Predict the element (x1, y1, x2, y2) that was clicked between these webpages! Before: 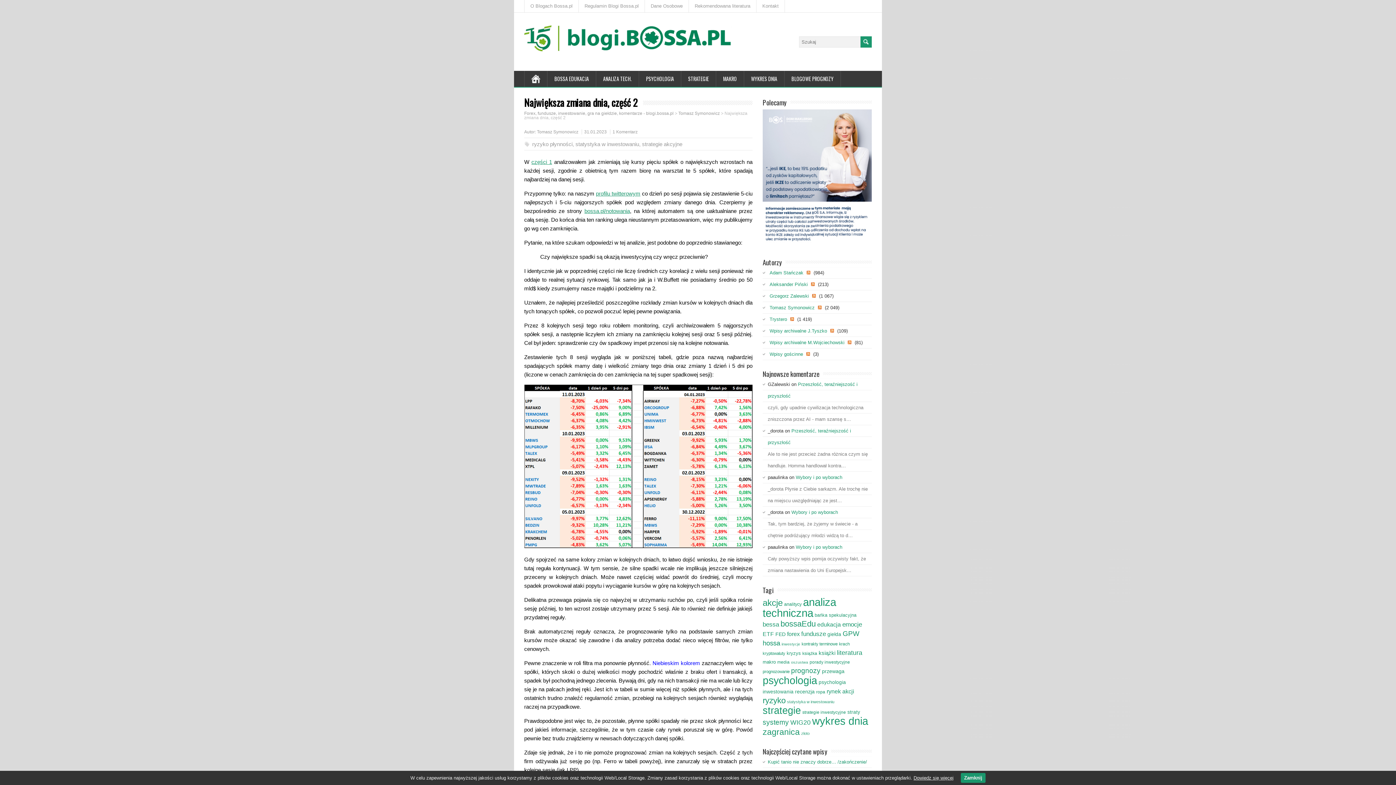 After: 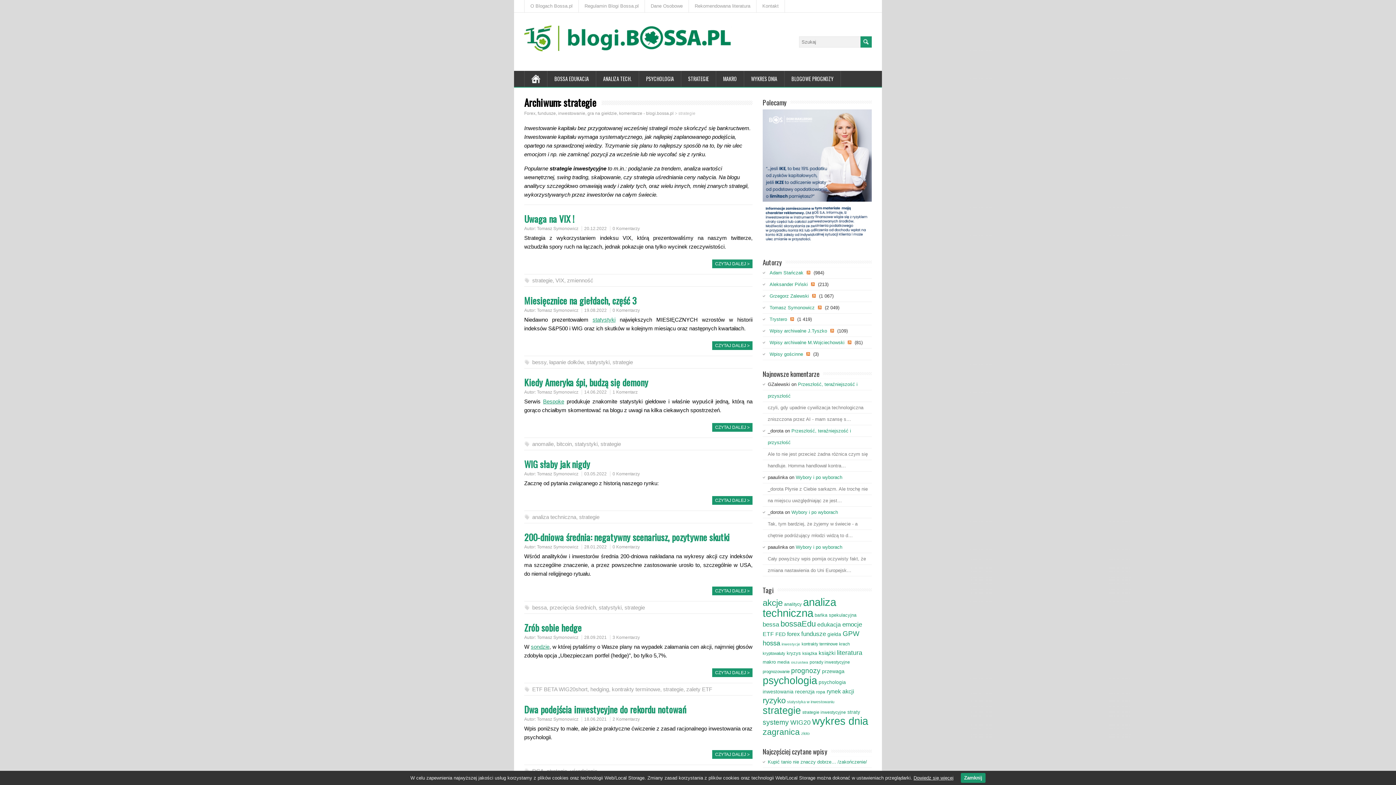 Action: bbox: (762, 705, 801, 716) label: strategie (425 elementów)